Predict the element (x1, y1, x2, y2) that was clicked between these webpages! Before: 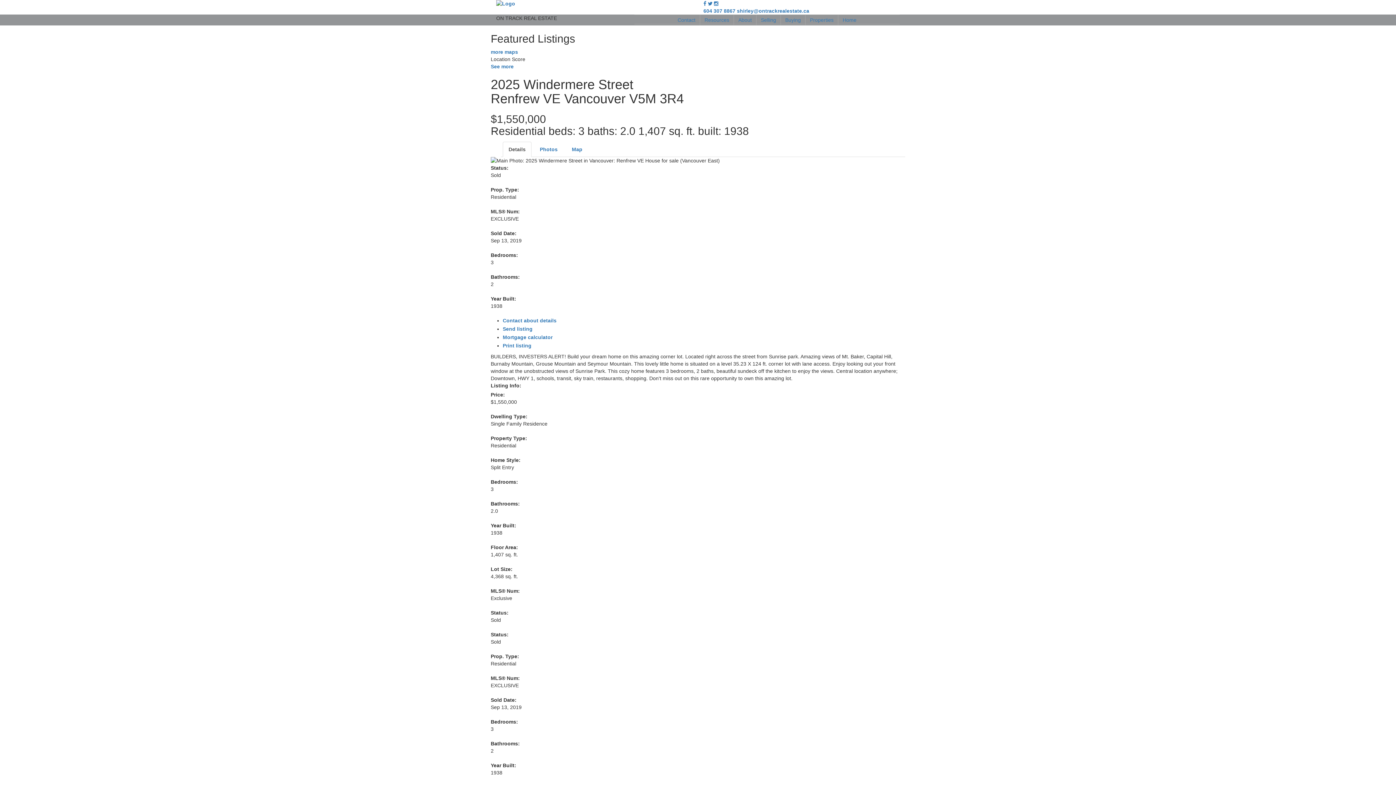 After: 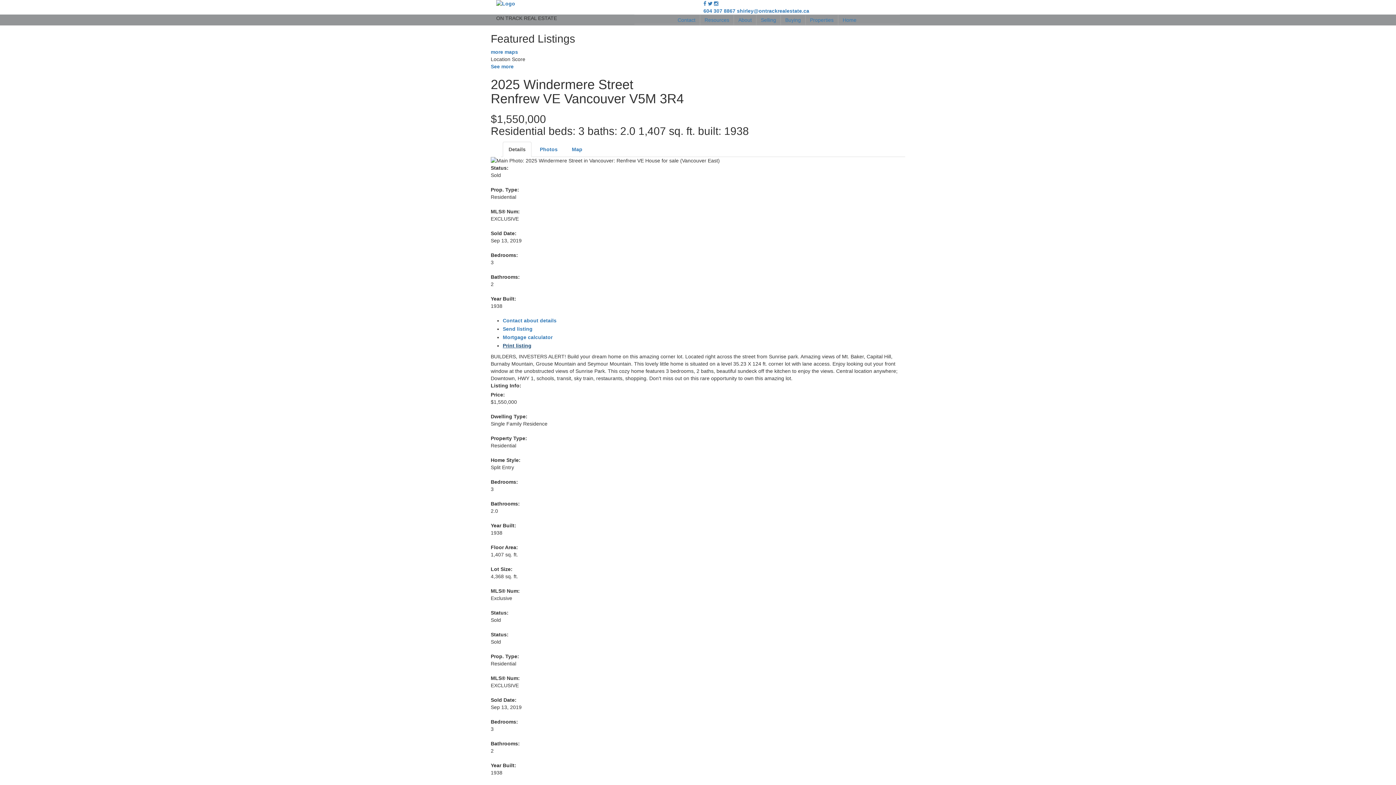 Action: label: Print listing bbox: (502, 342, 531, 348)